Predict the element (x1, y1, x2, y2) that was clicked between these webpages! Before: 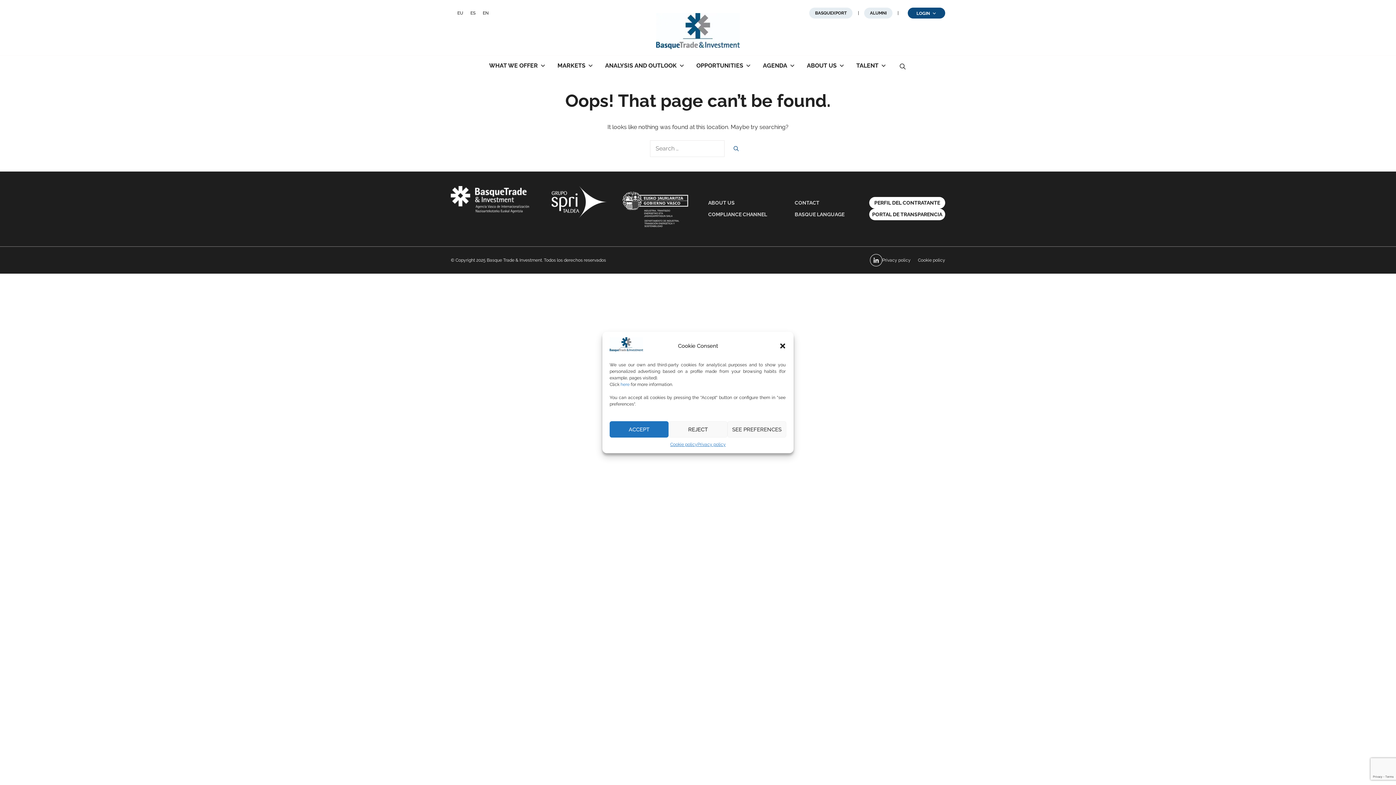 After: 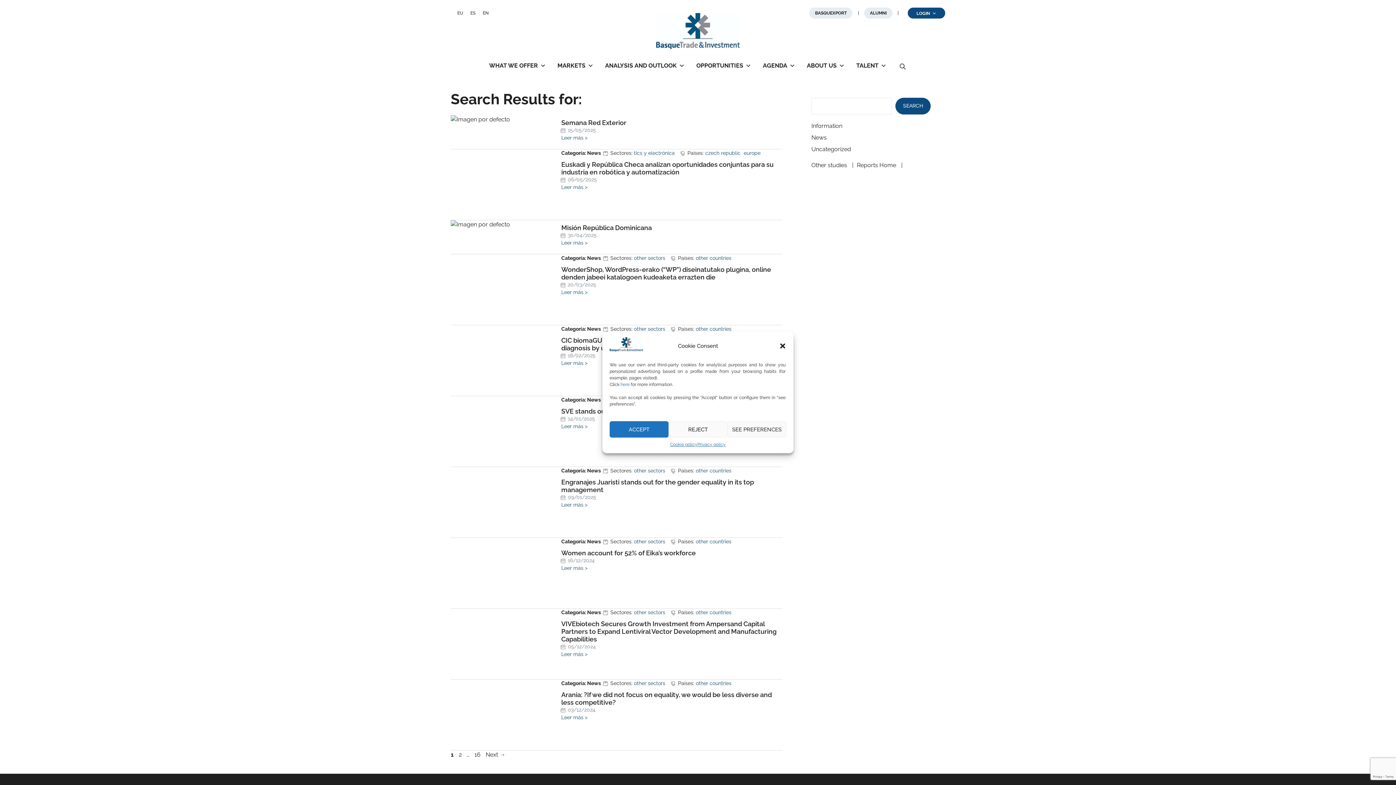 Action: label: Search bbox: (726, 141, 746, 156)